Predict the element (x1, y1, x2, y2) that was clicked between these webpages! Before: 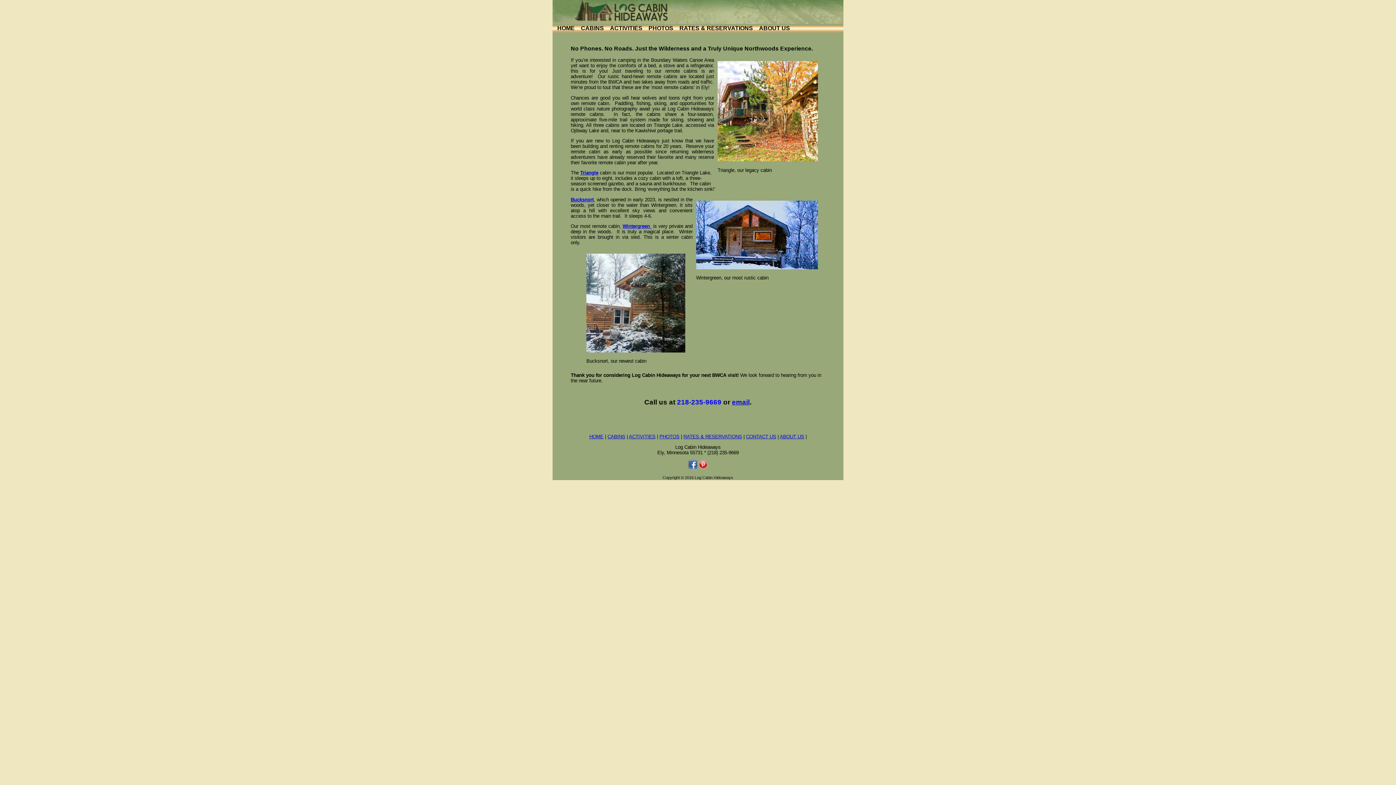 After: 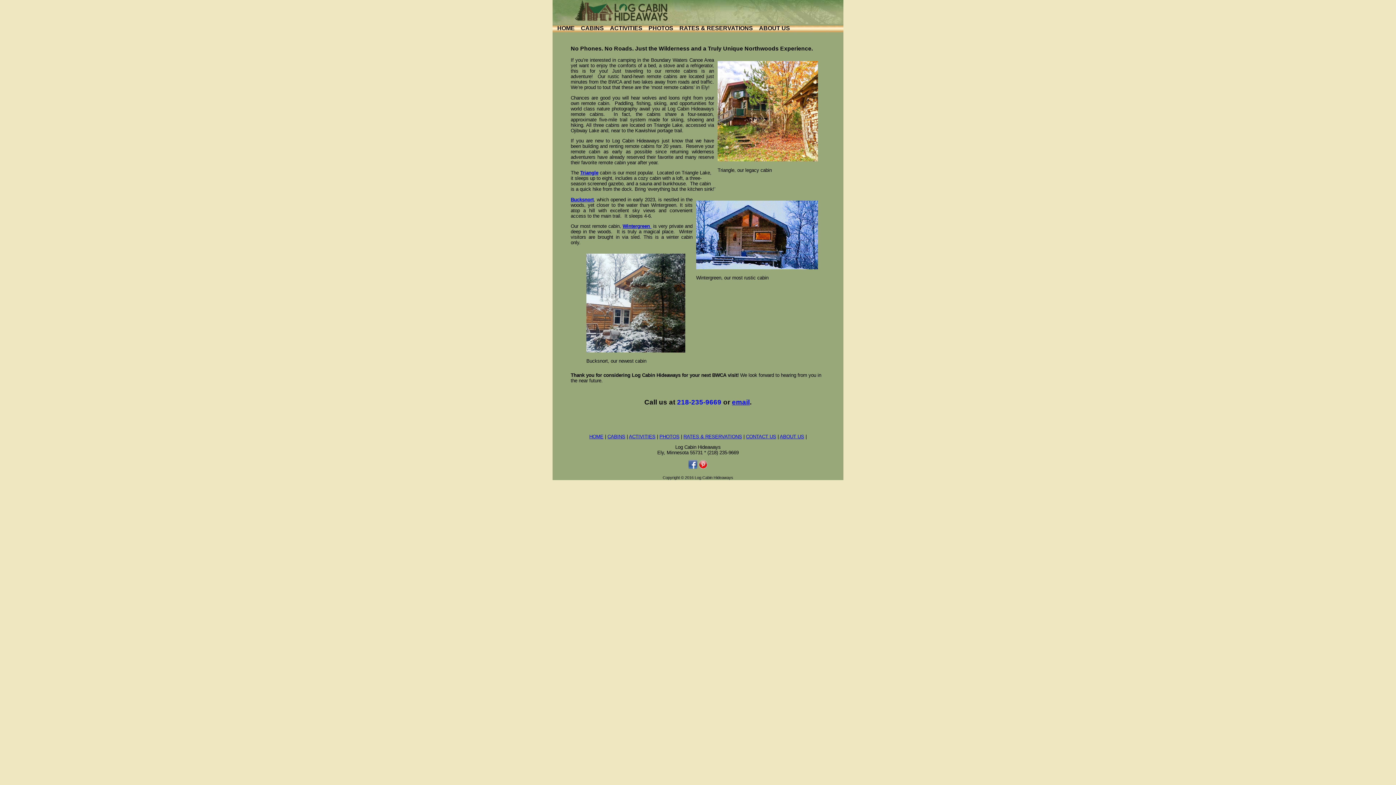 Action: bbox: (552, 19, 843, 25)